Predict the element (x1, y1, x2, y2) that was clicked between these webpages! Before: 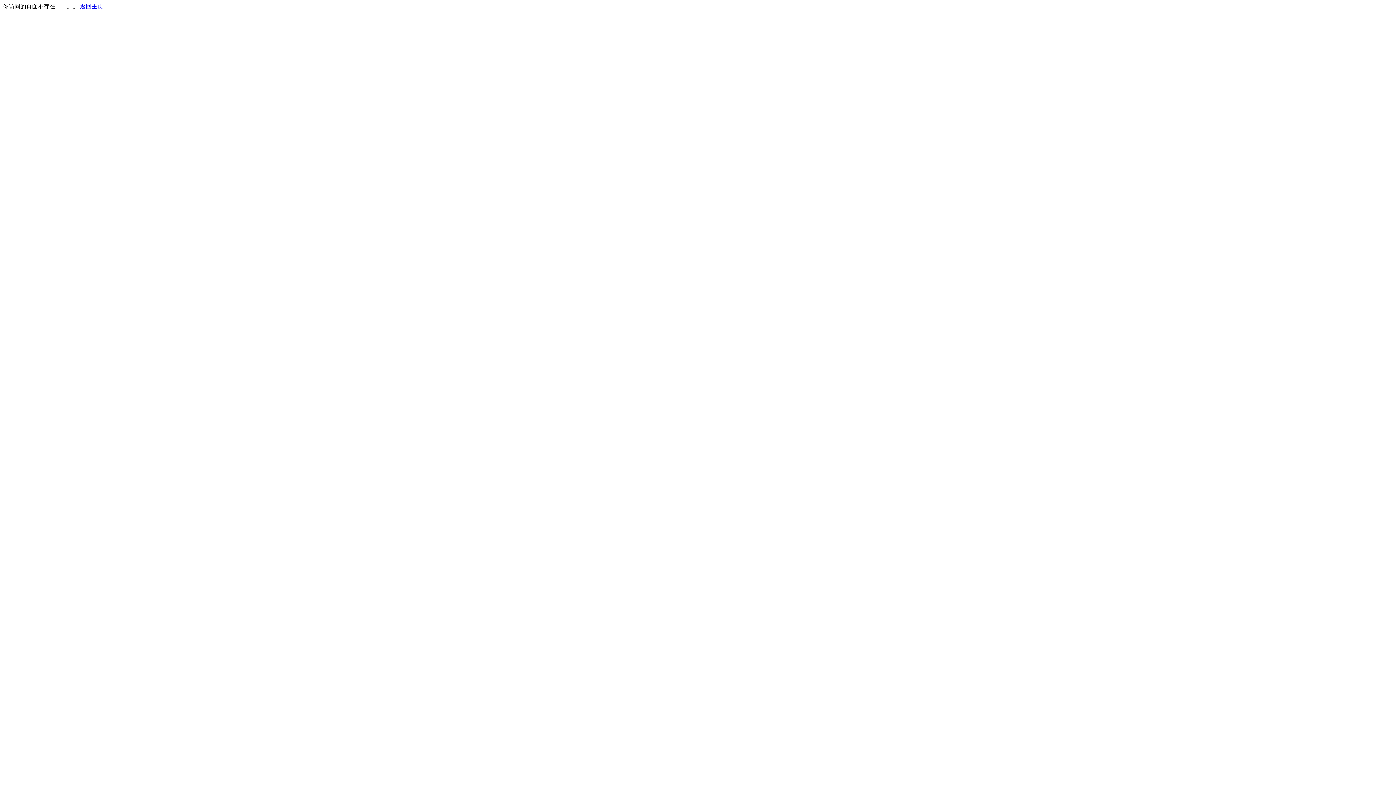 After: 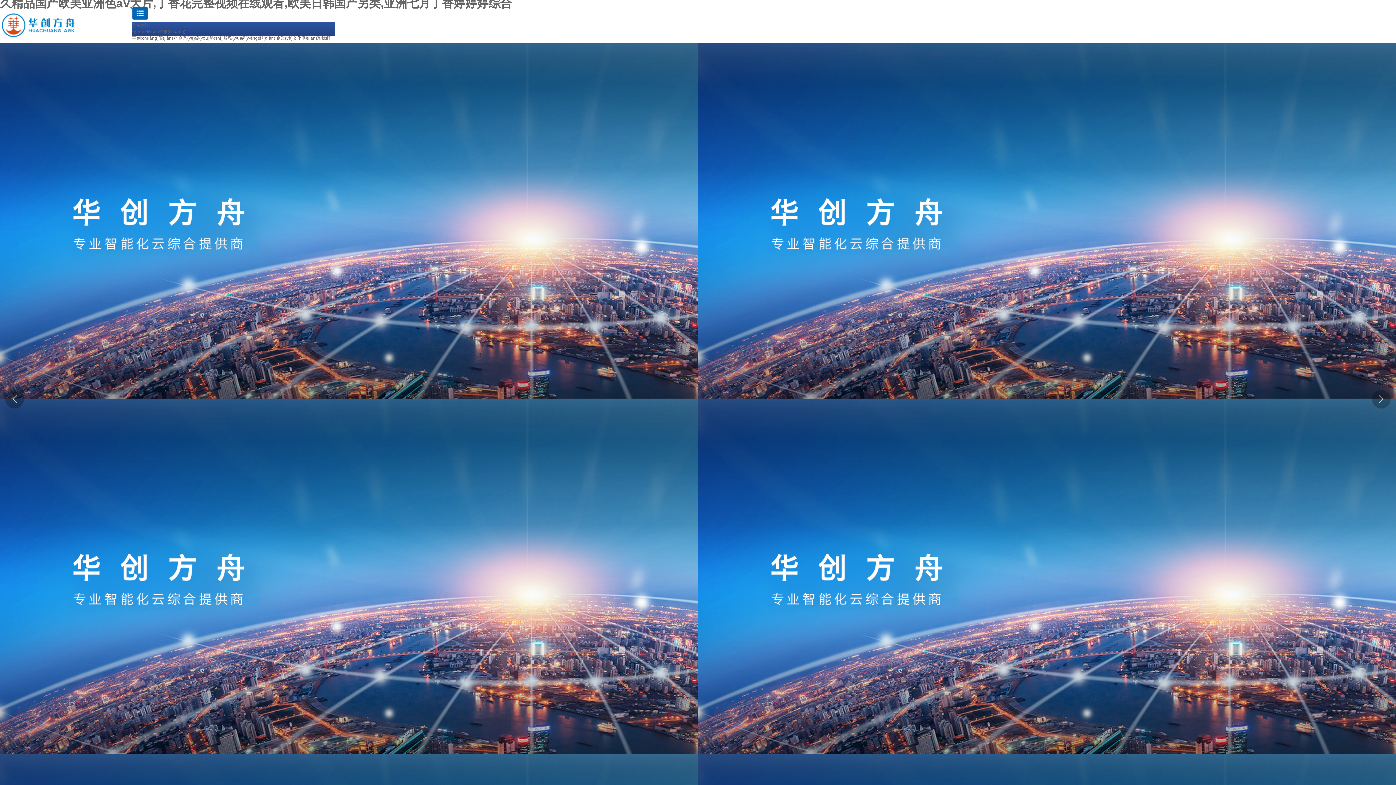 Action: label: 返回主页 bbox: (80, 3, 103, 9)